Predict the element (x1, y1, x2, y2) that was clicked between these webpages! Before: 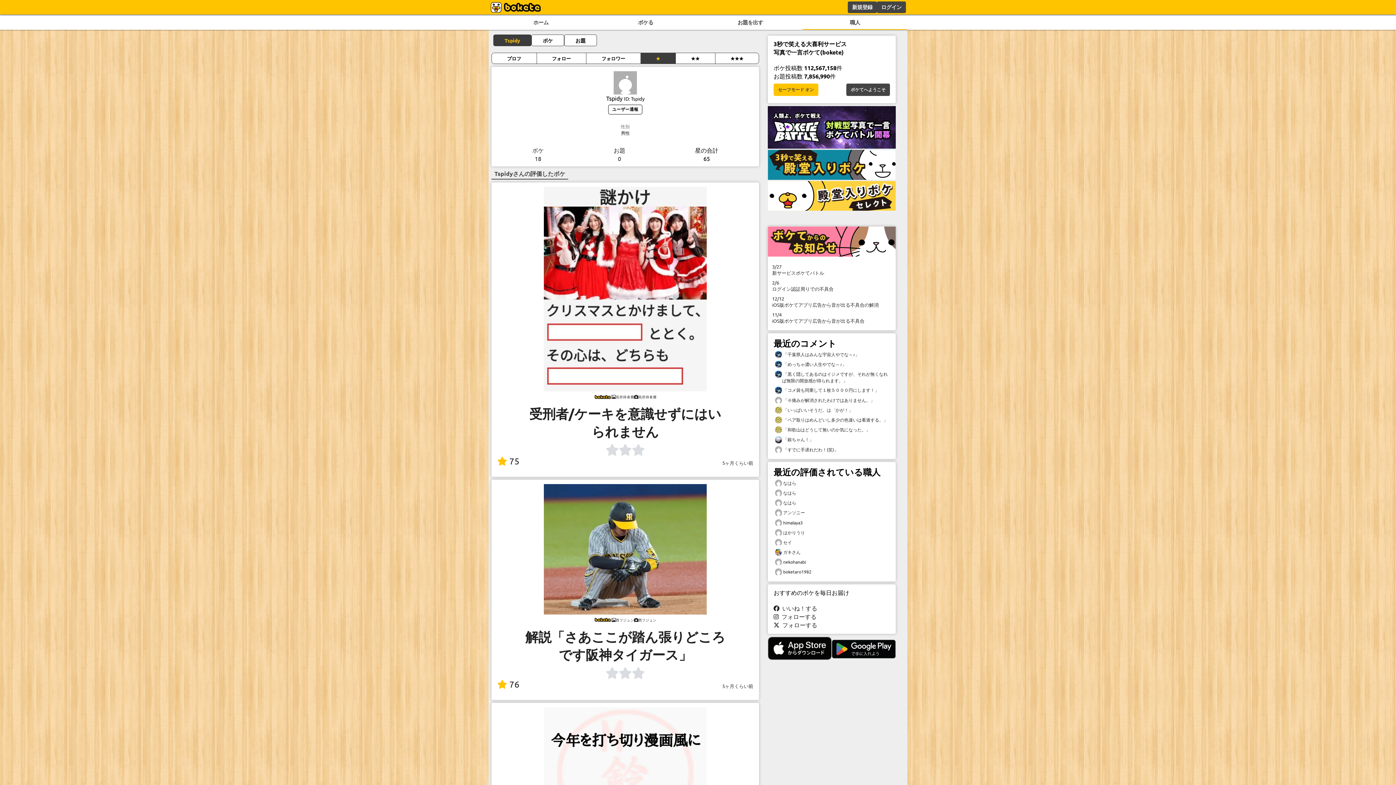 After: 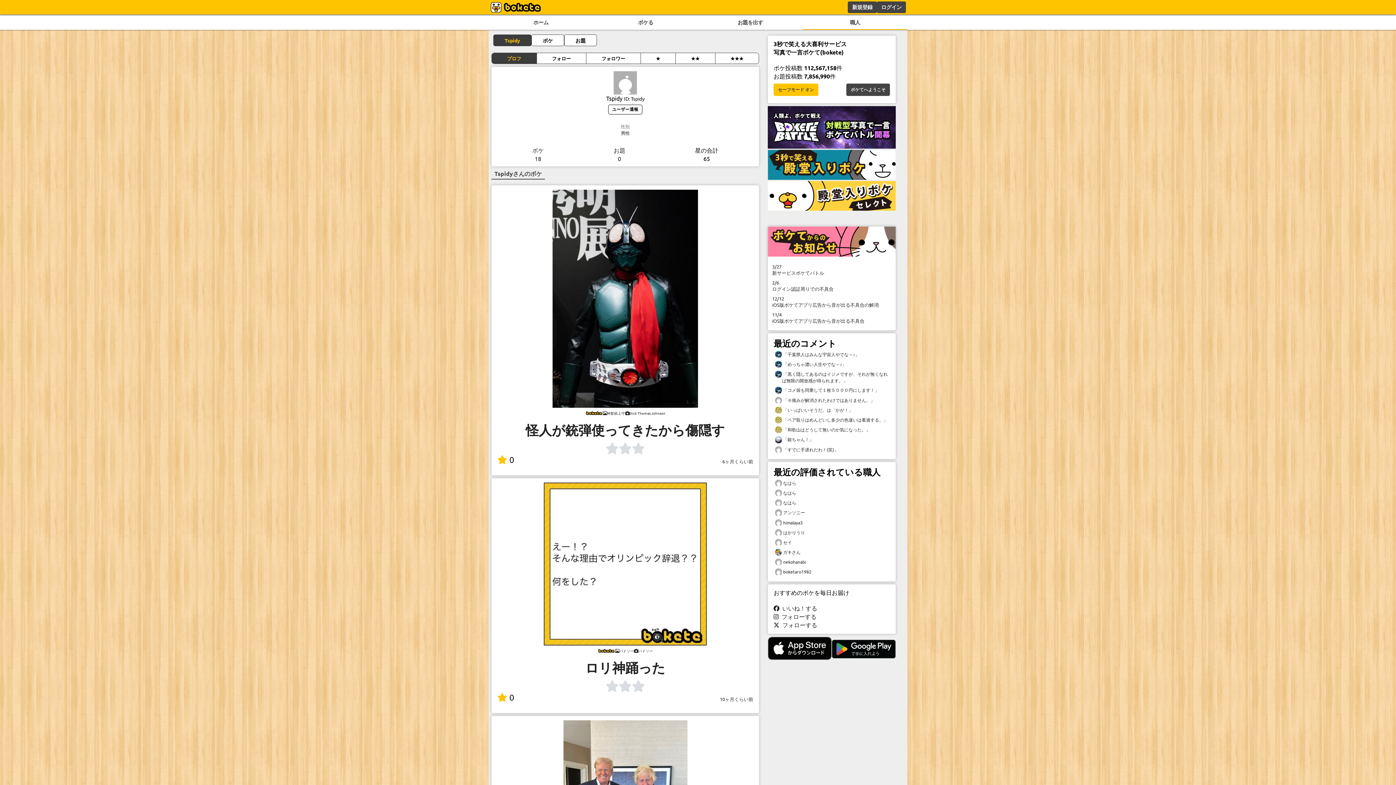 Action: bbox: (493, 34, 531, 46) label: Tspidy